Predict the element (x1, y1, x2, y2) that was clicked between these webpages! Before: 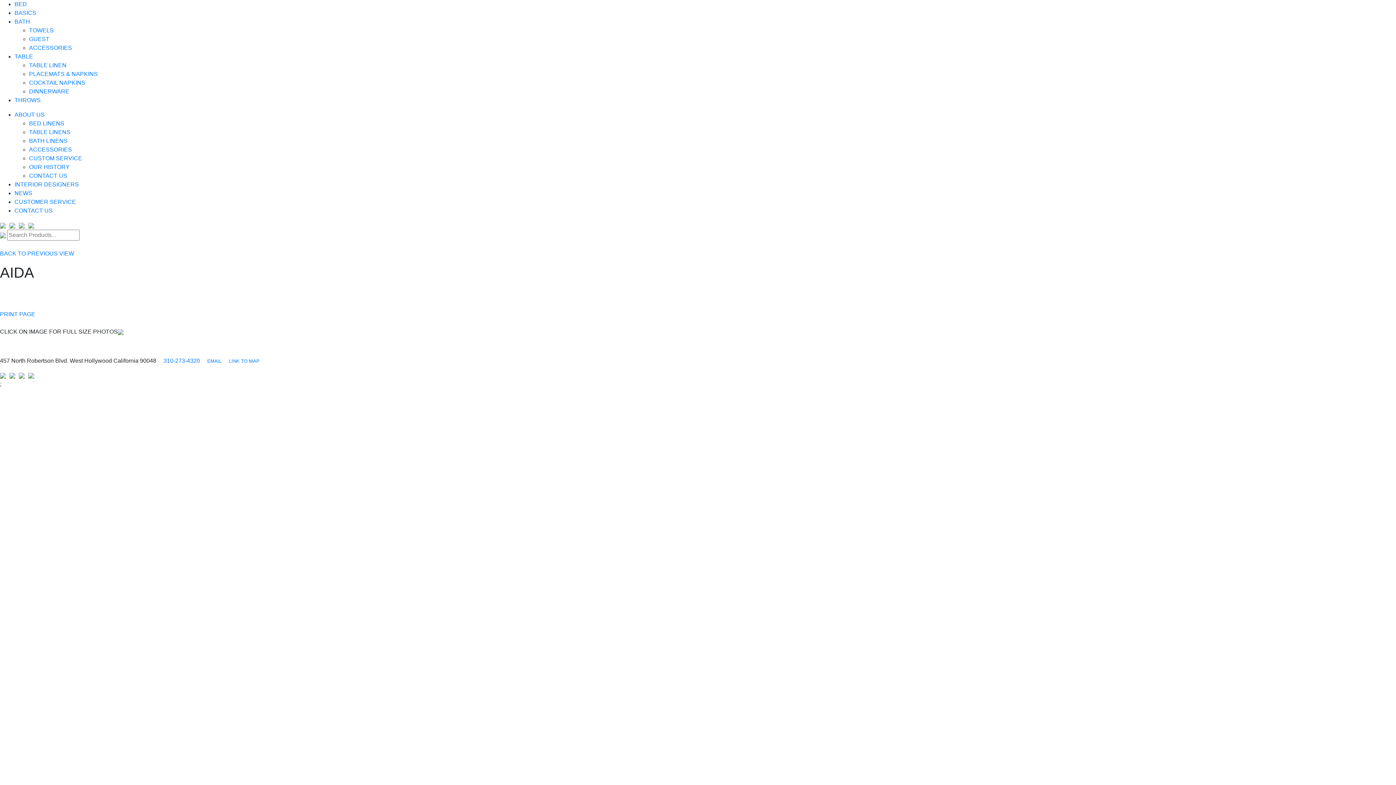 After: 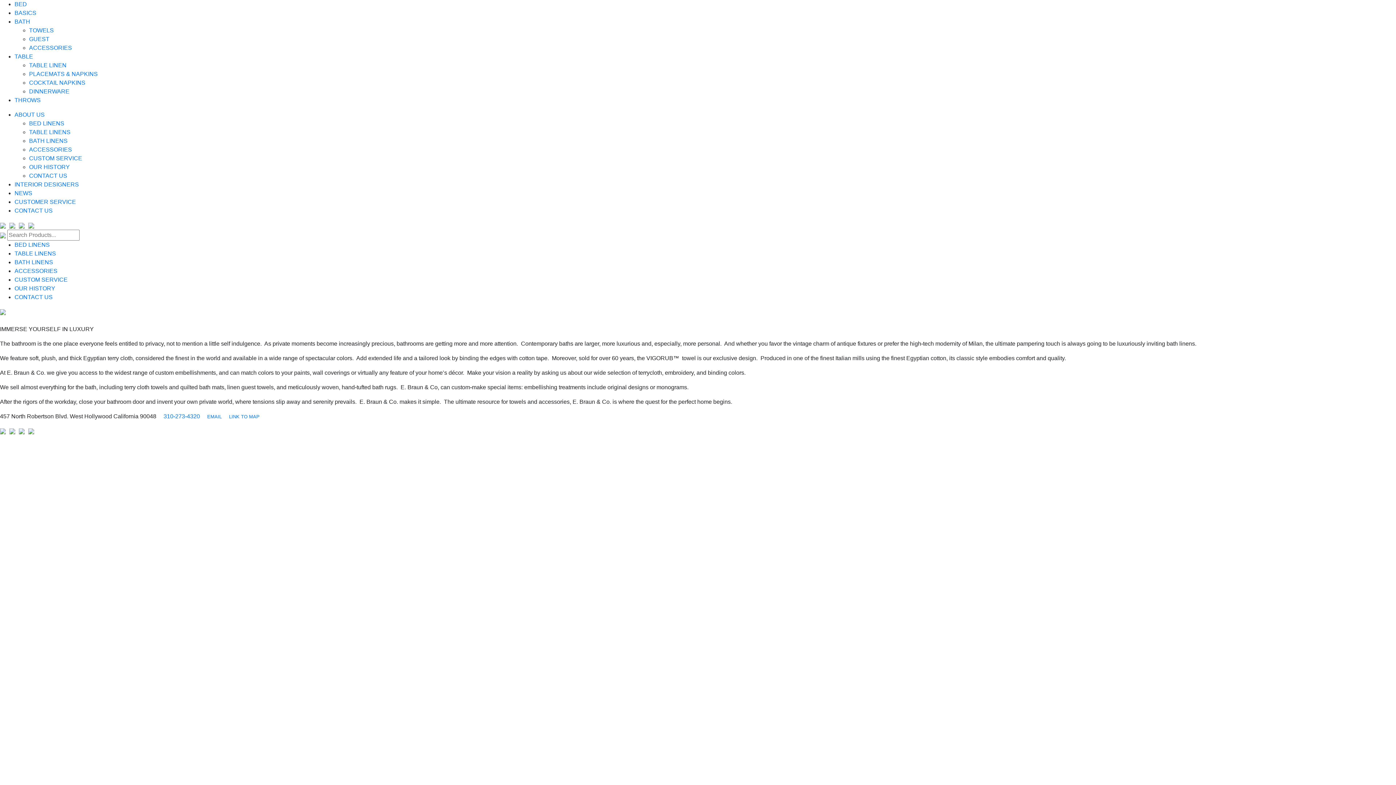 Action: bbox: (29, 136, 1396, 145) label: BATH LINENS